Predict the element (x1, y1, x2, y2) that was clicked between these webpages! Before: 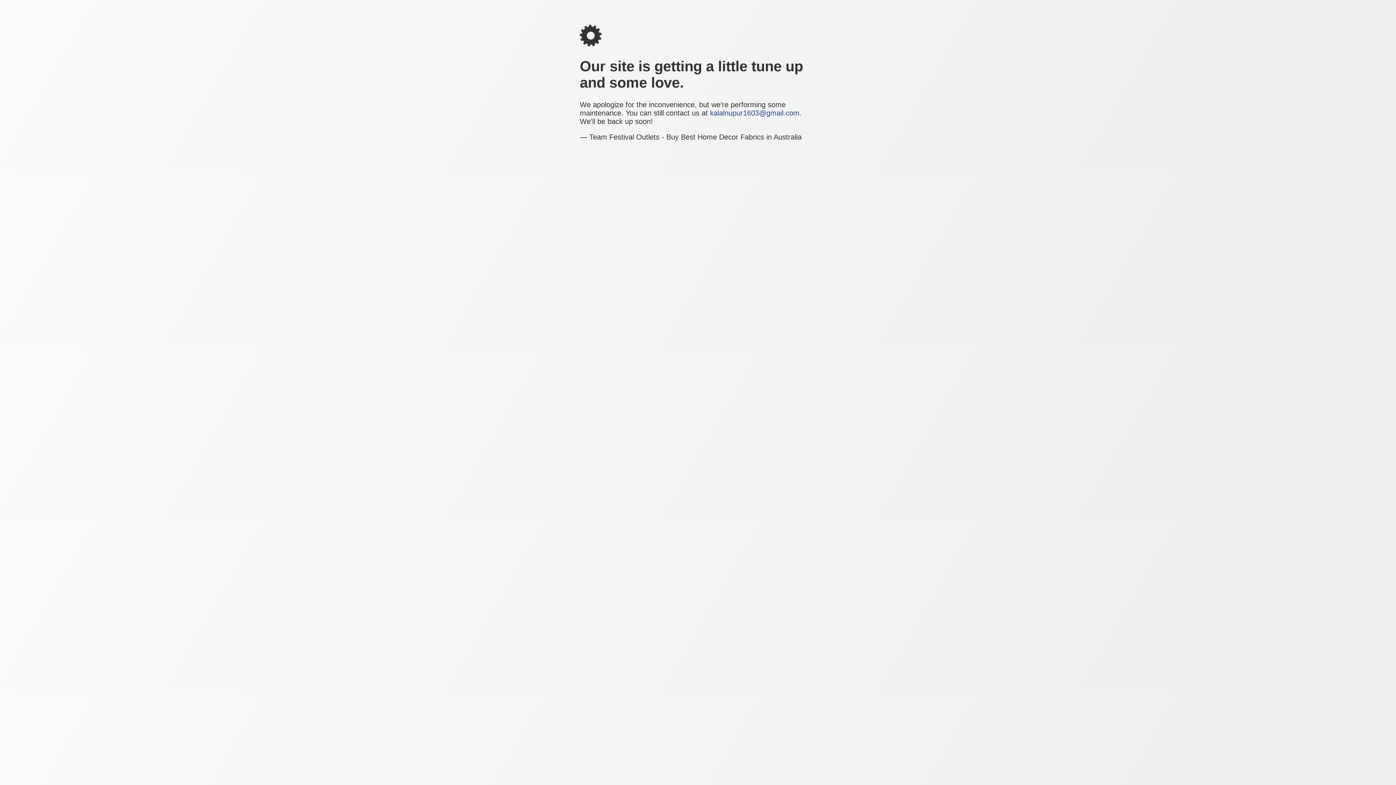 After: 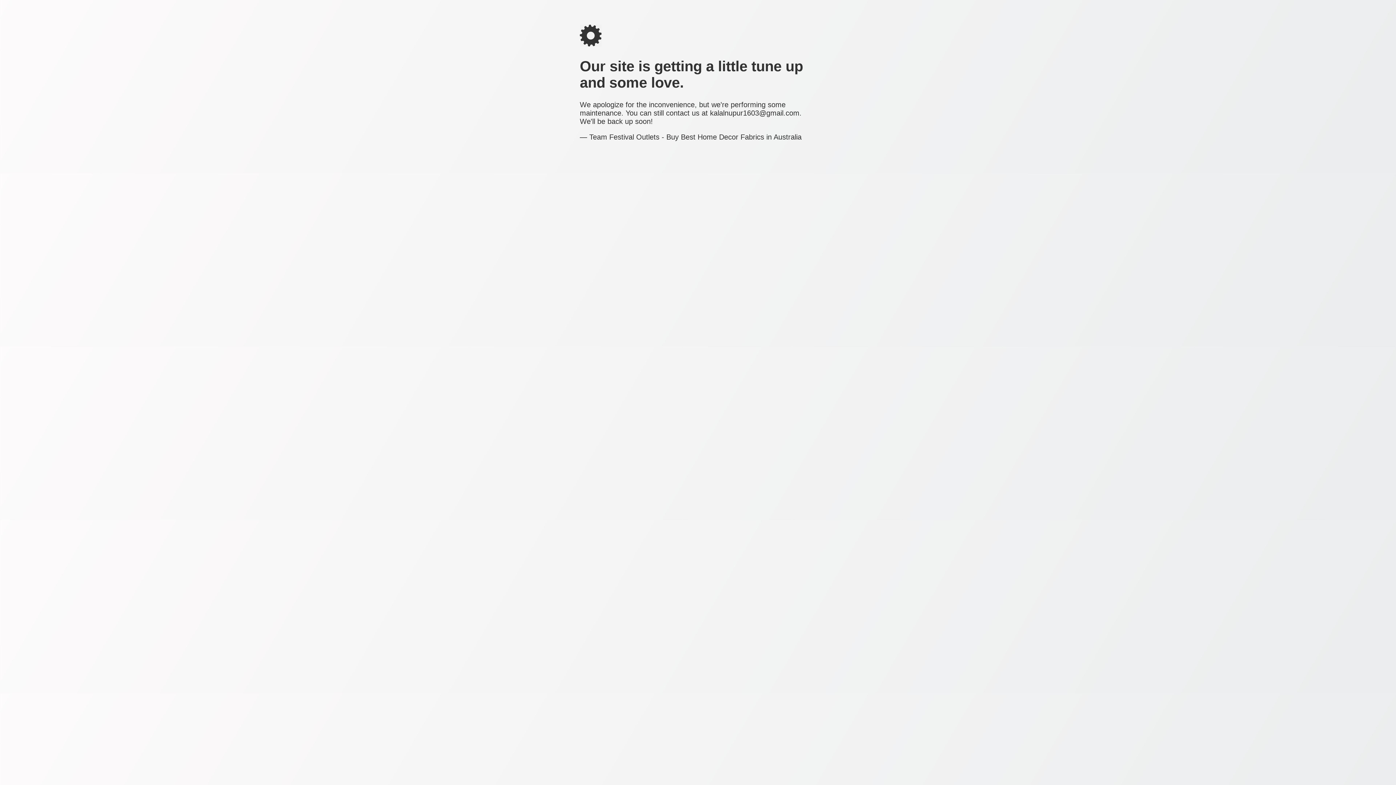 Action: bbox: (710, 108, 799, 116) label: kalalnupur1603@gmail.com